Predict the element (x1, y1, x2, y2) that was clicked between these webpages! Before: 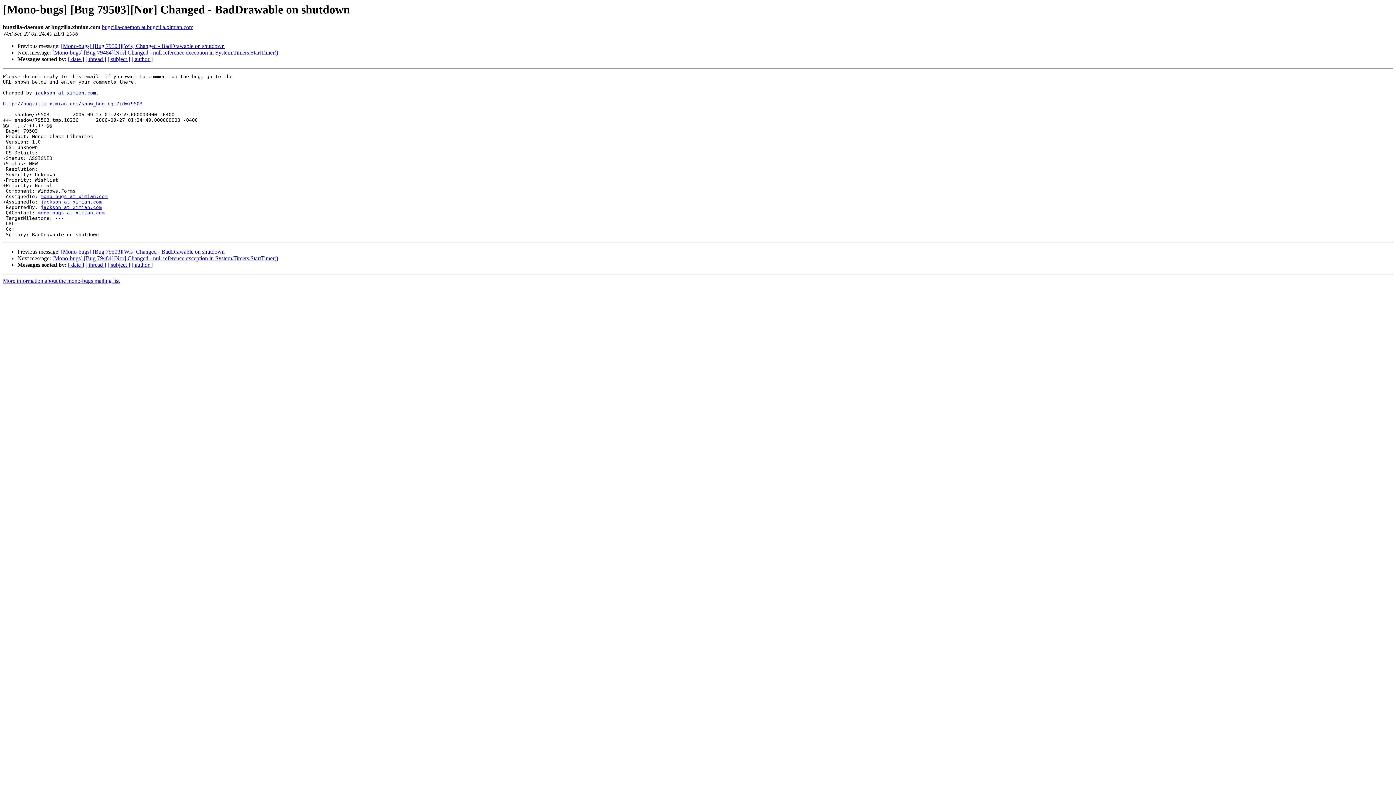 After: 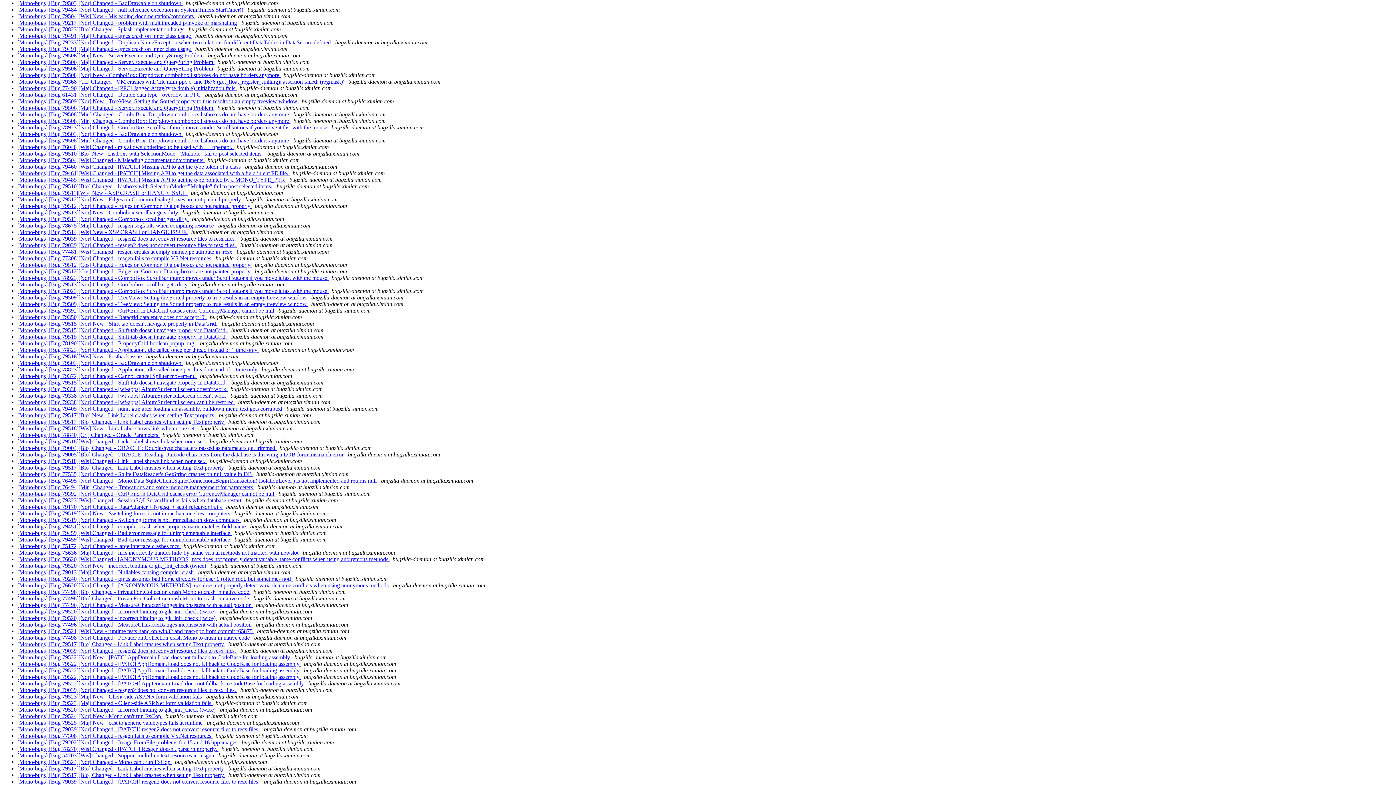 Action: bbox: (68, 261, 84, 268) label: [ date ]